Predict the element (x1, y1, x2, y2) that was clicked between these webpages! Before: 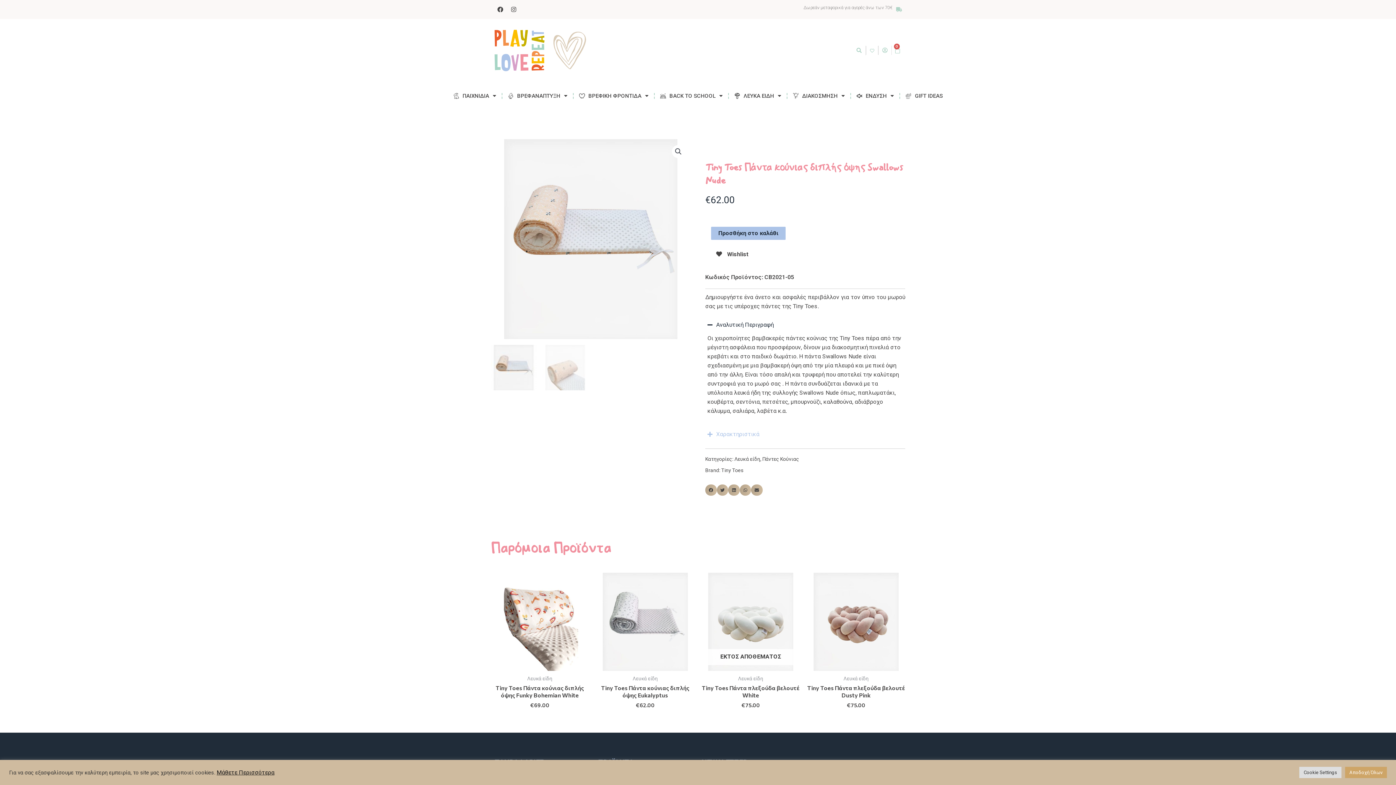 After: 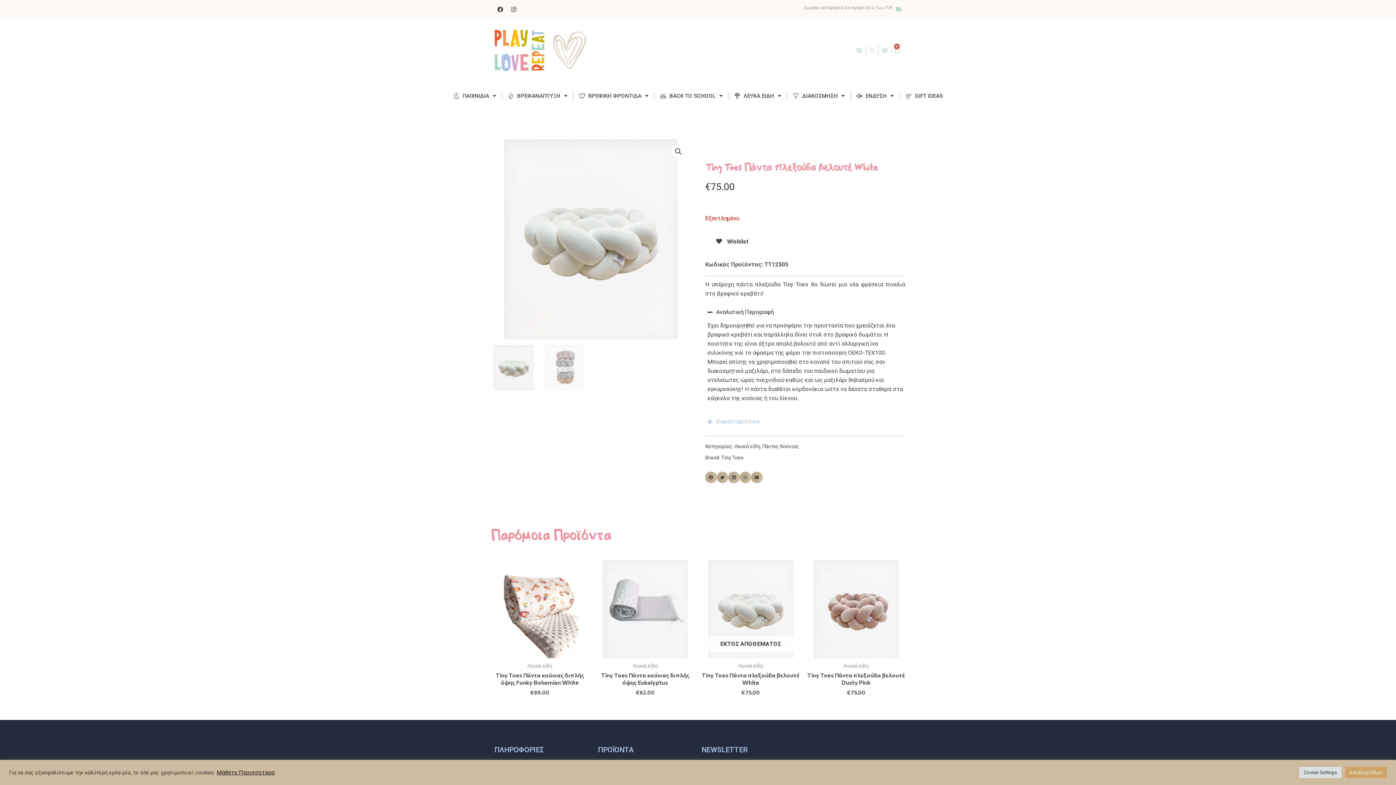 Action: label: Tiny Toes Πάντα πλεξούδα βελουτέ White bbox: (701, 684, 800, 699)